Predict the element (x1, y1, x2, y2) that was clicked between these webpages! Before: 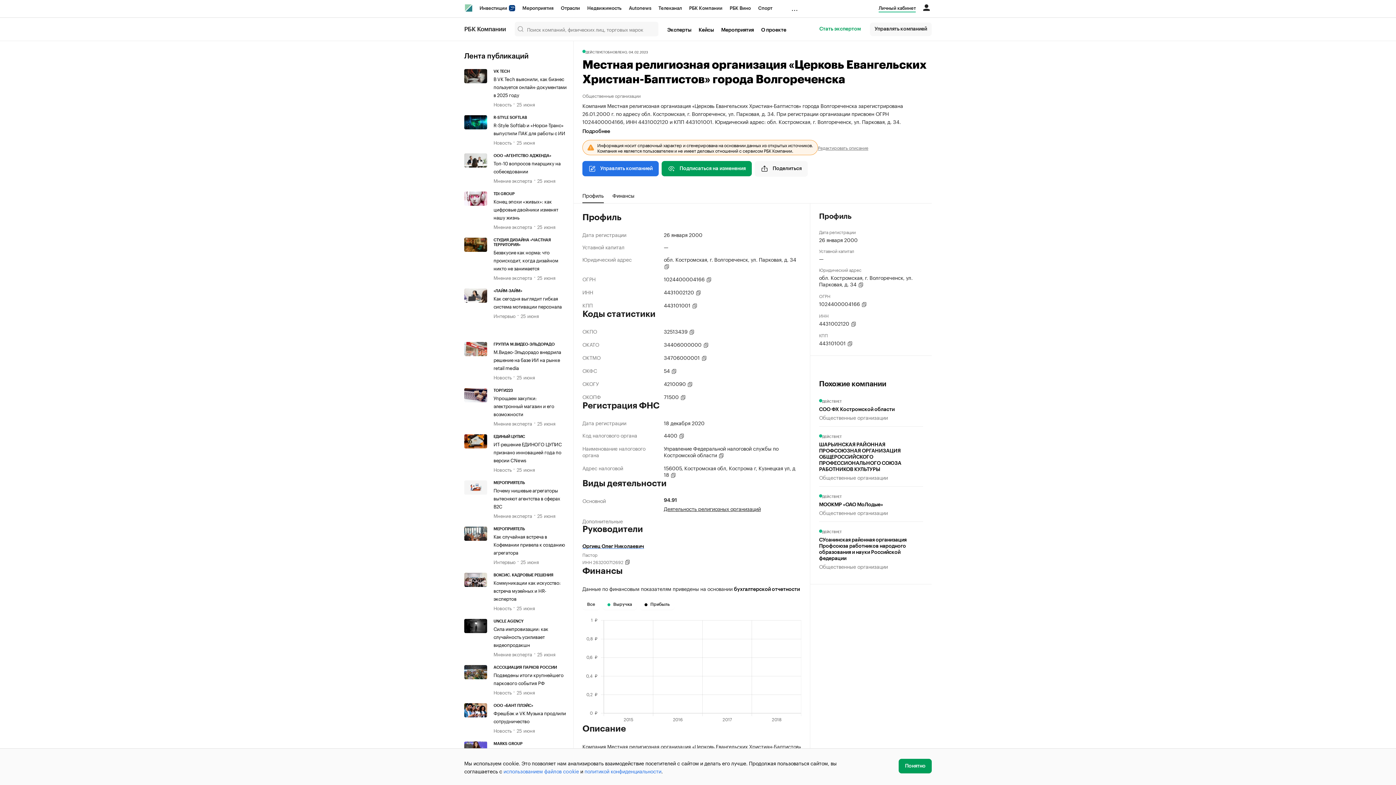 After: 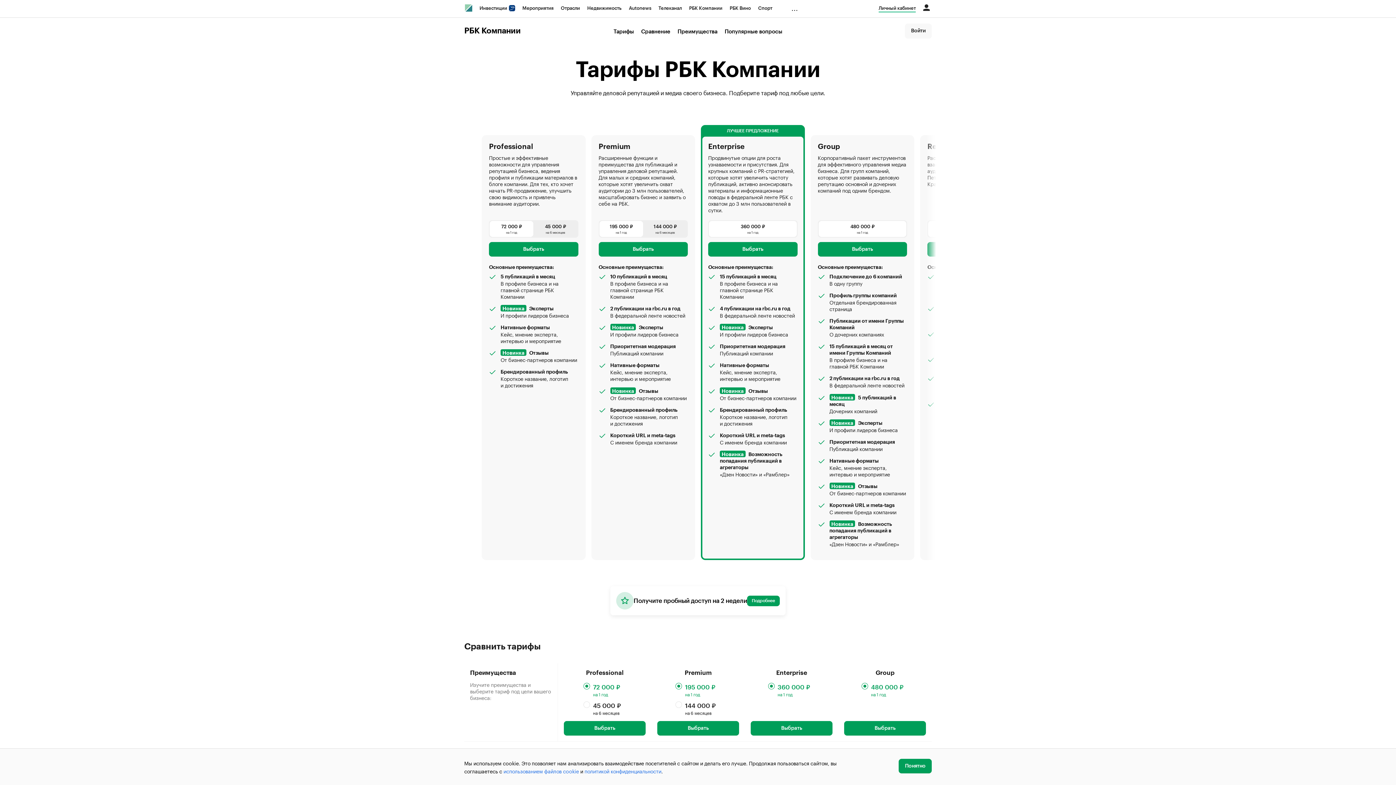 Action: label: Управлять компанией bbox: (870, 22, 932, 35)